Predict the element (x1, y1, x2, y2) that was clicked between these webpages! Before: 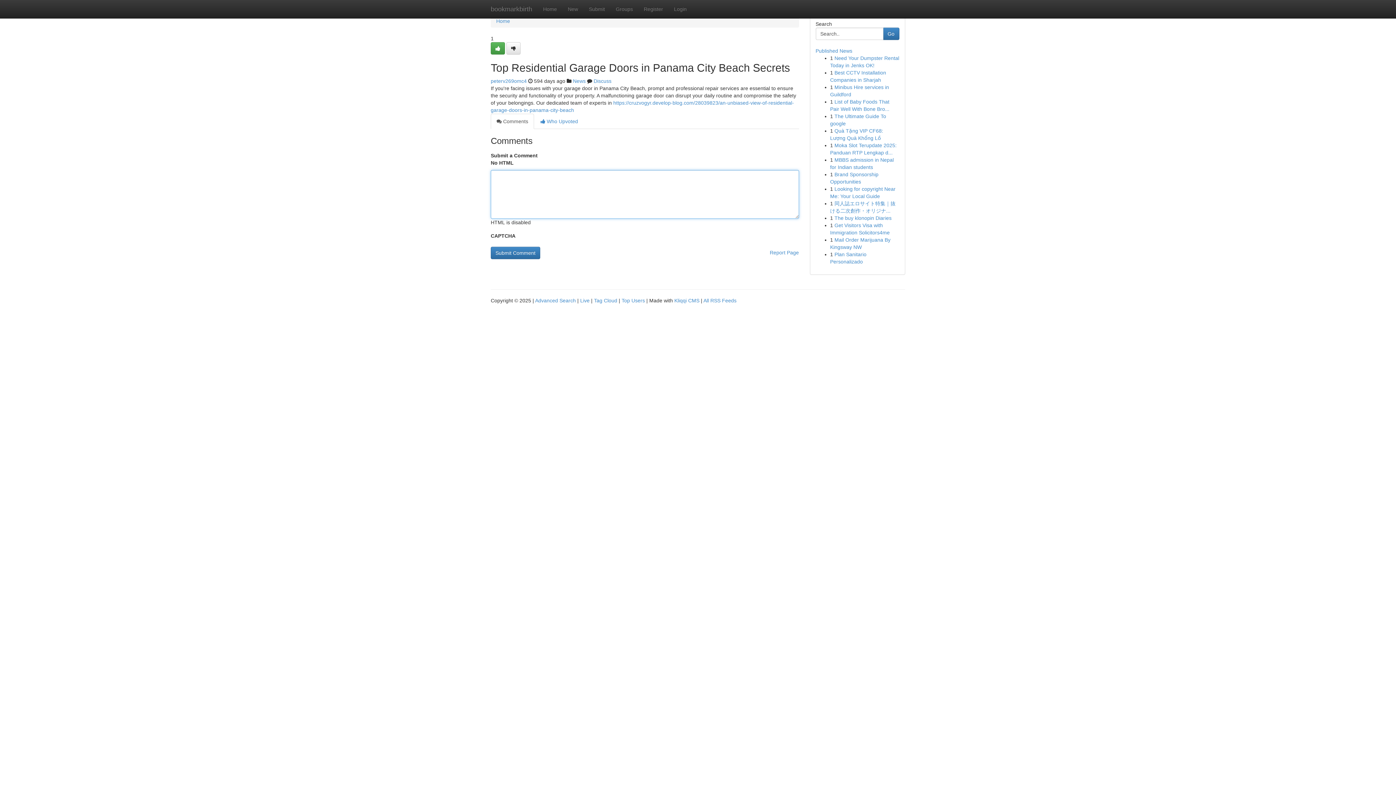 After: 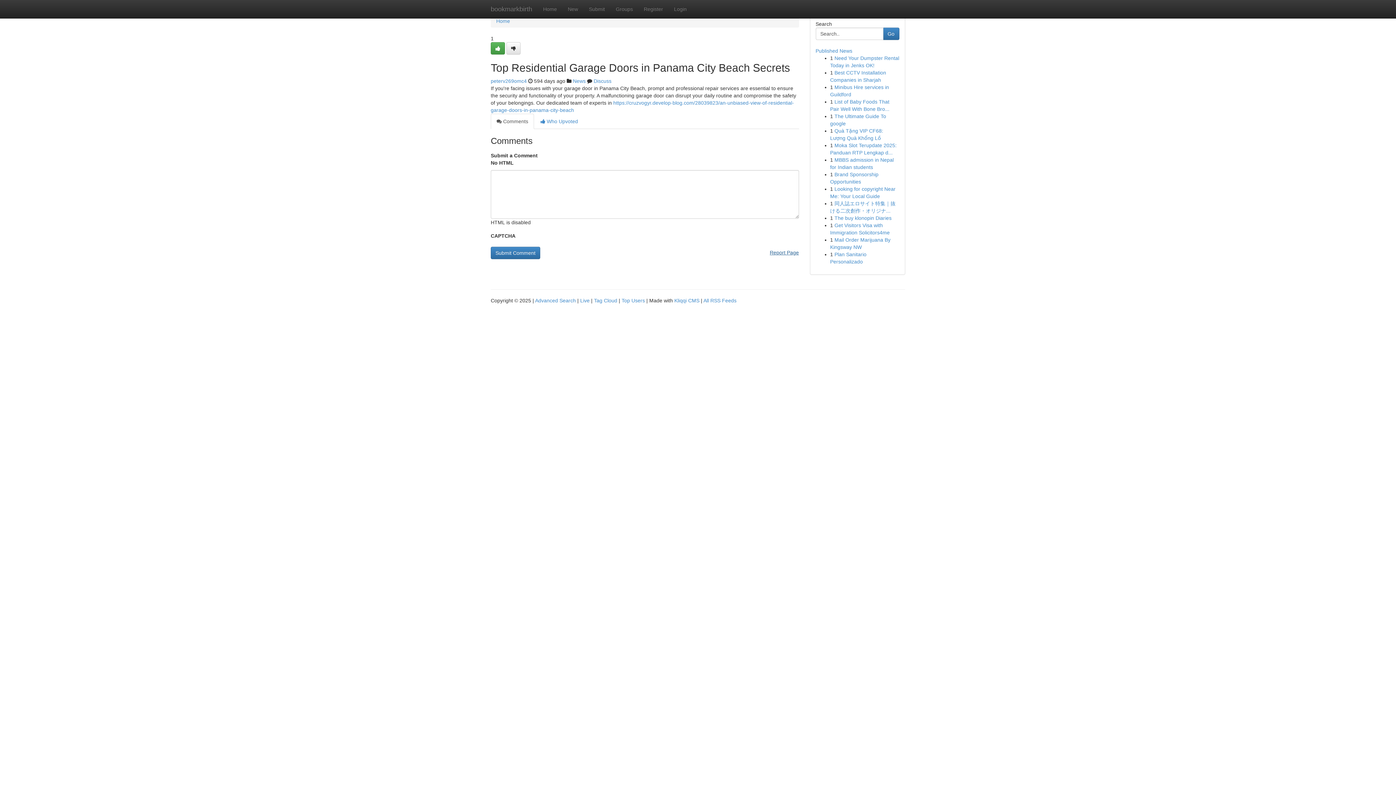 Action: bbox: (770, 246, 799, 258) label: Report Page